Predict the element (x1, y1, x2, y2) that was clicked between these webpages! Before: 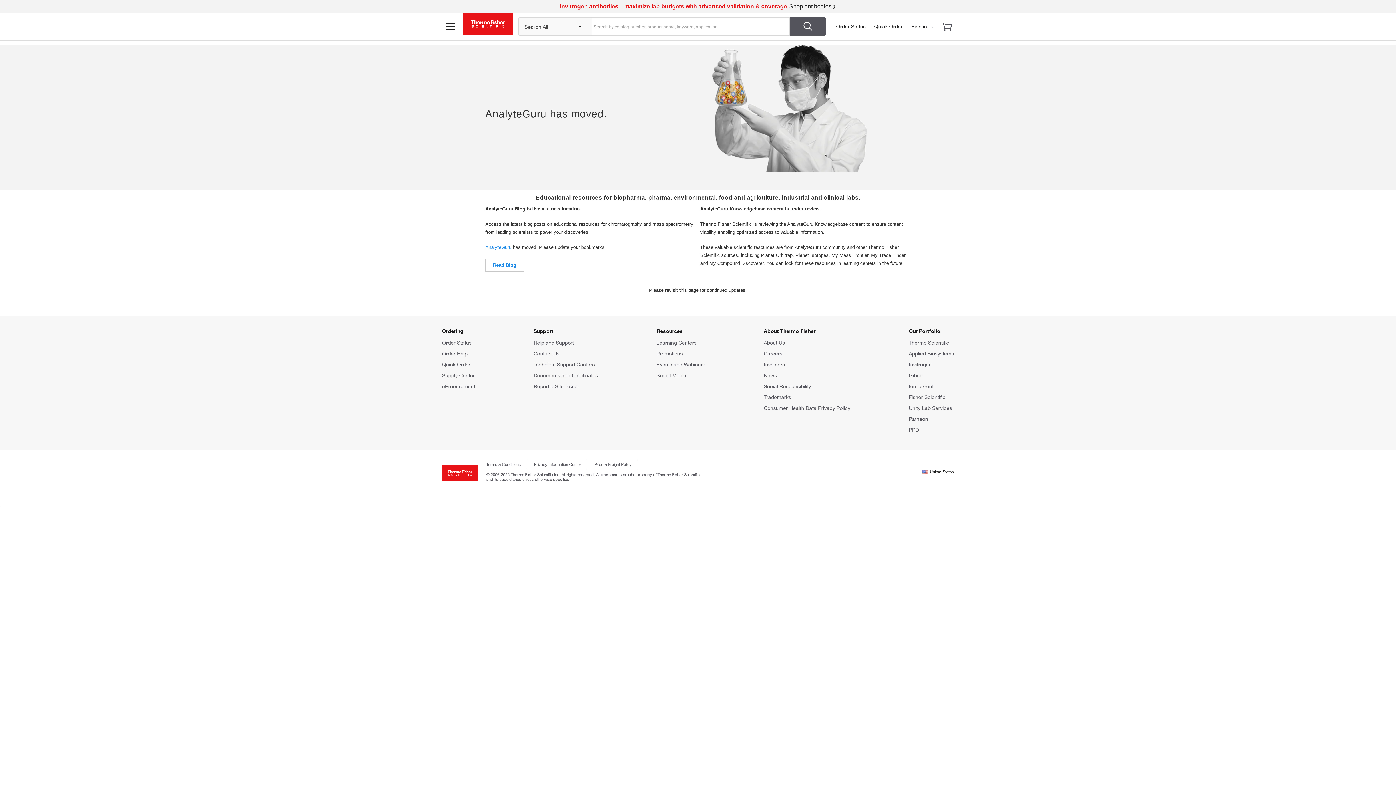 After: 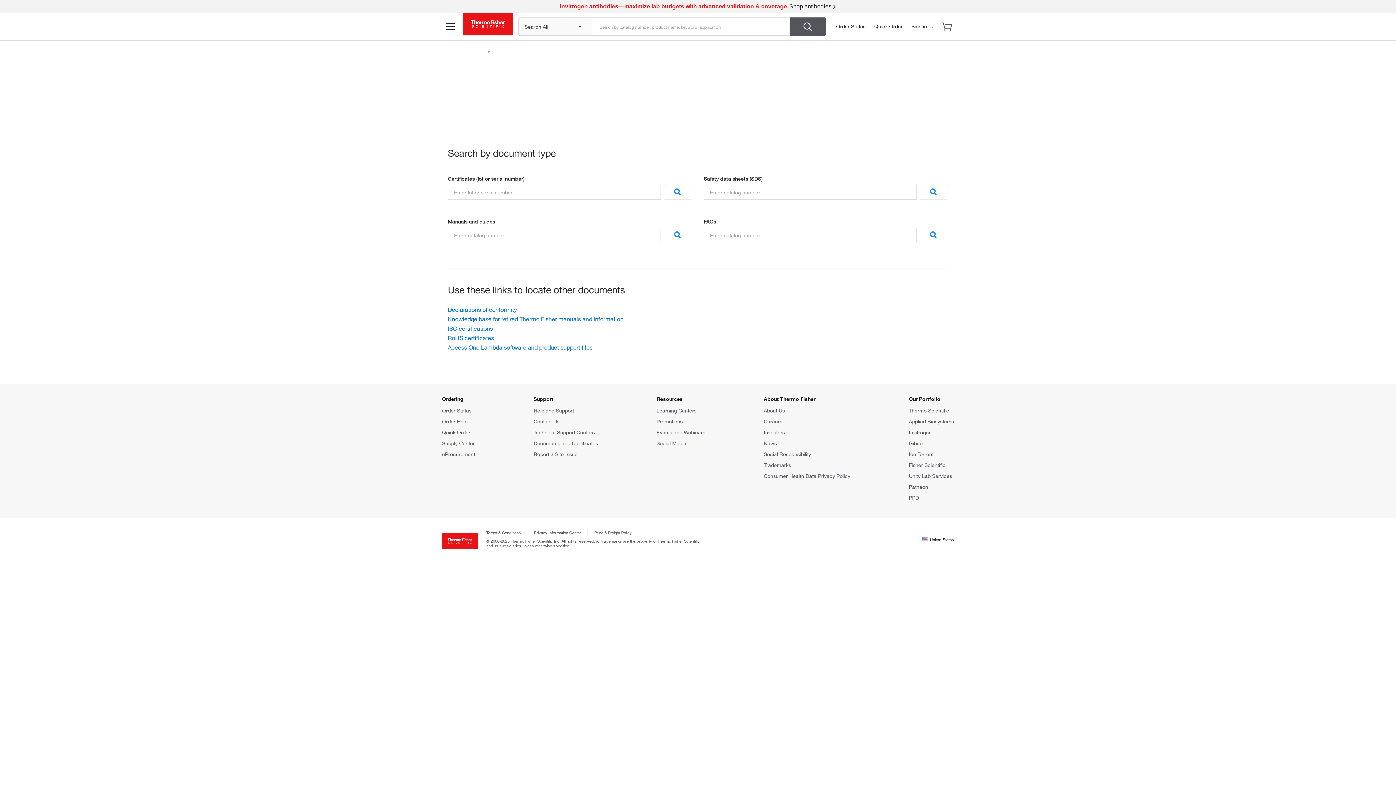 Action: label: Documents and Certificates bbox: (533, 372, 598, 378)